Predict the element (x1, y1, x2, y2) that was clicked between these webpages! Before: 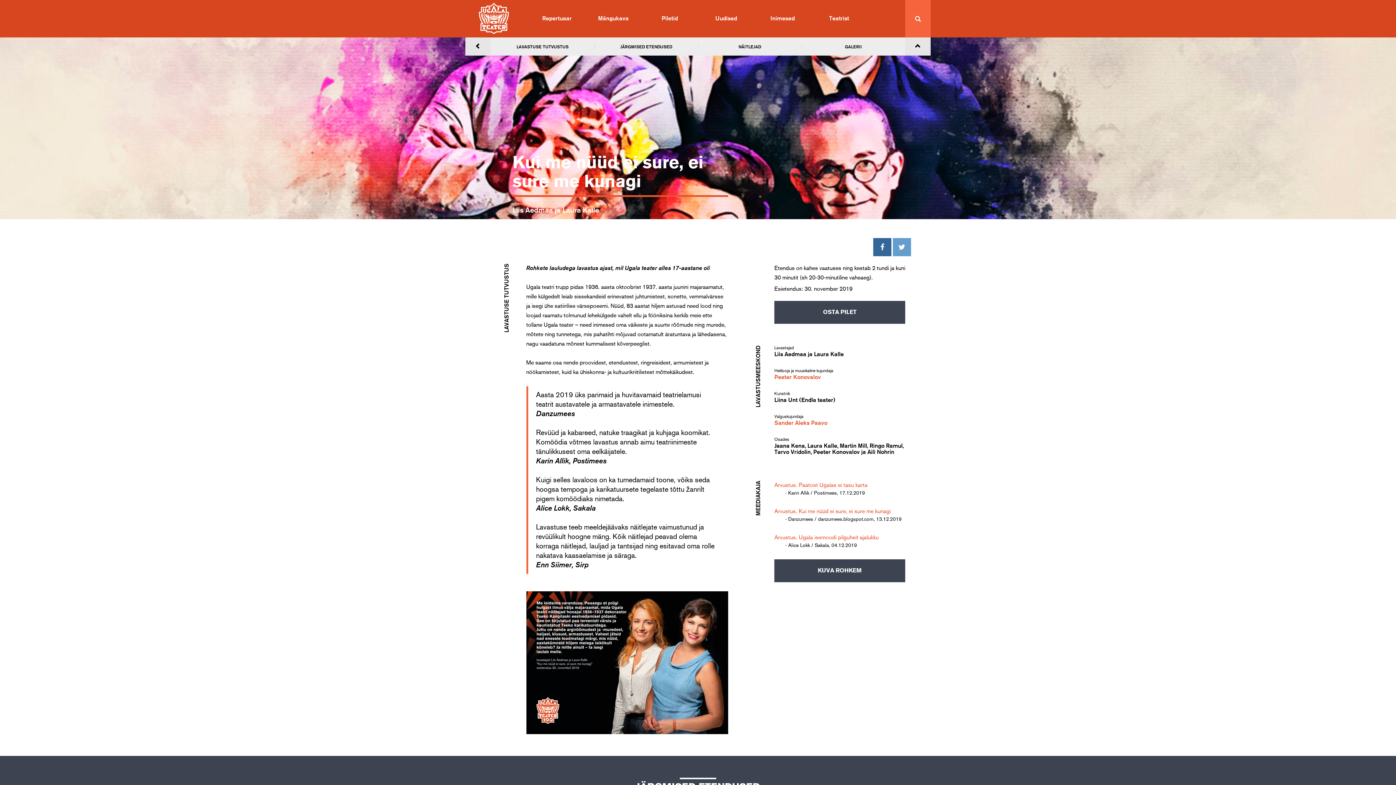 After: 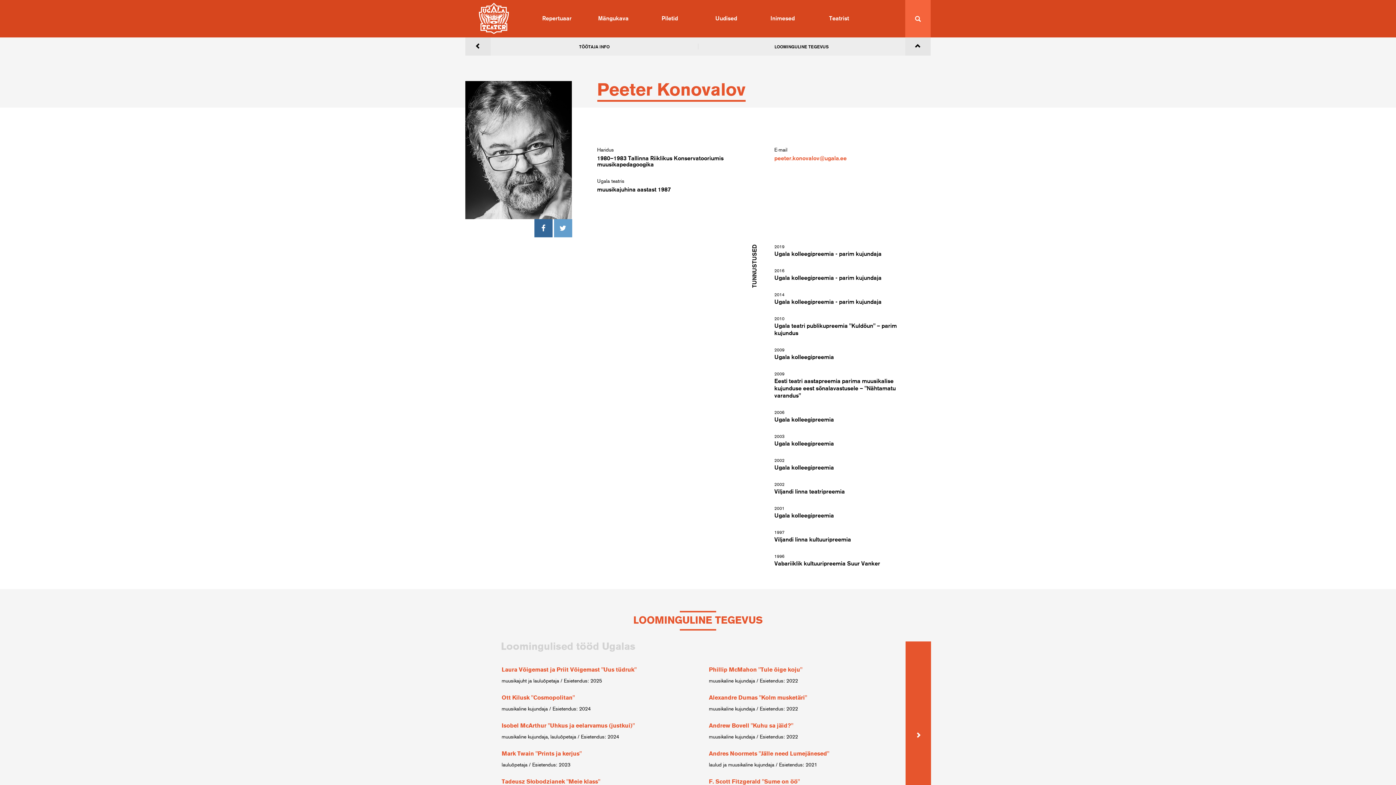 Action: bbox: (774, 374, 905, 380) label: Peeter Konovalov